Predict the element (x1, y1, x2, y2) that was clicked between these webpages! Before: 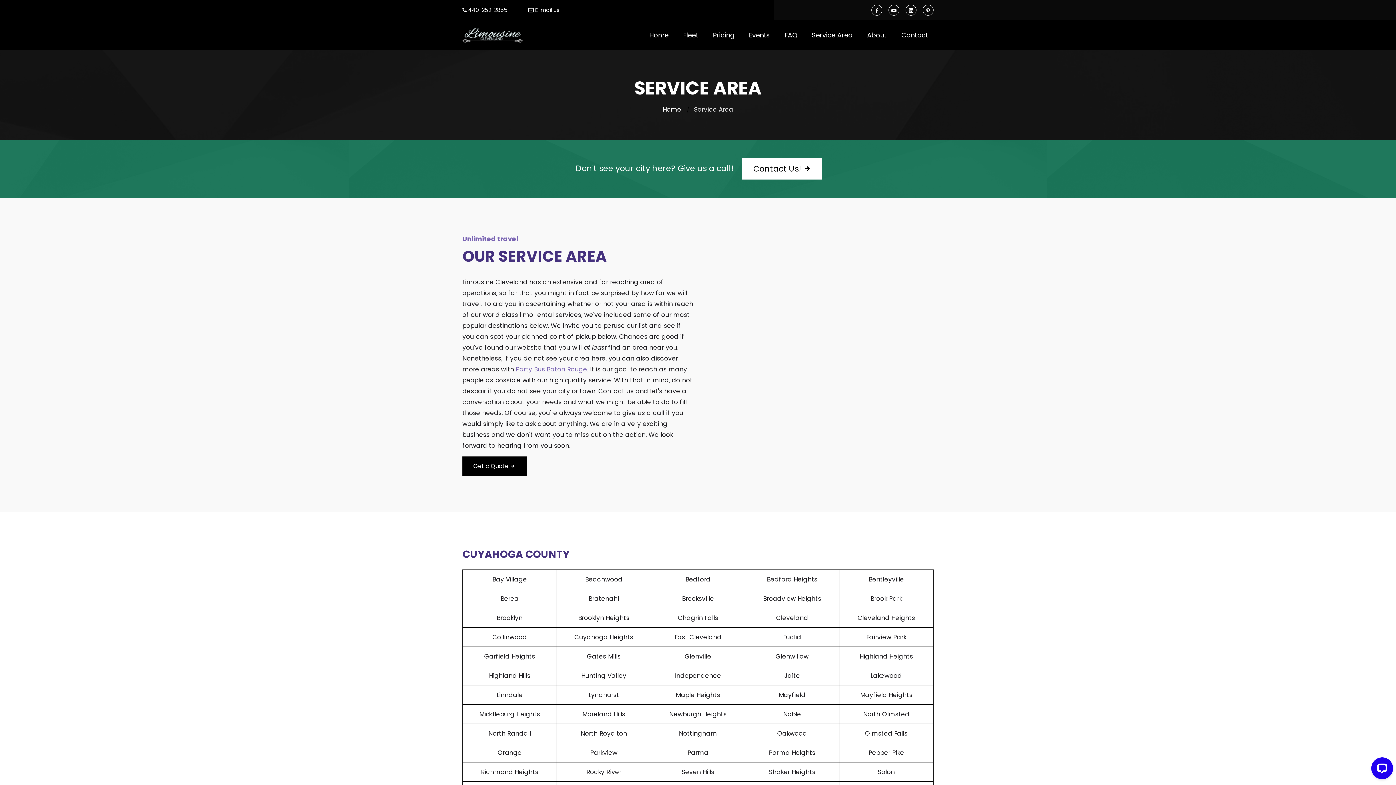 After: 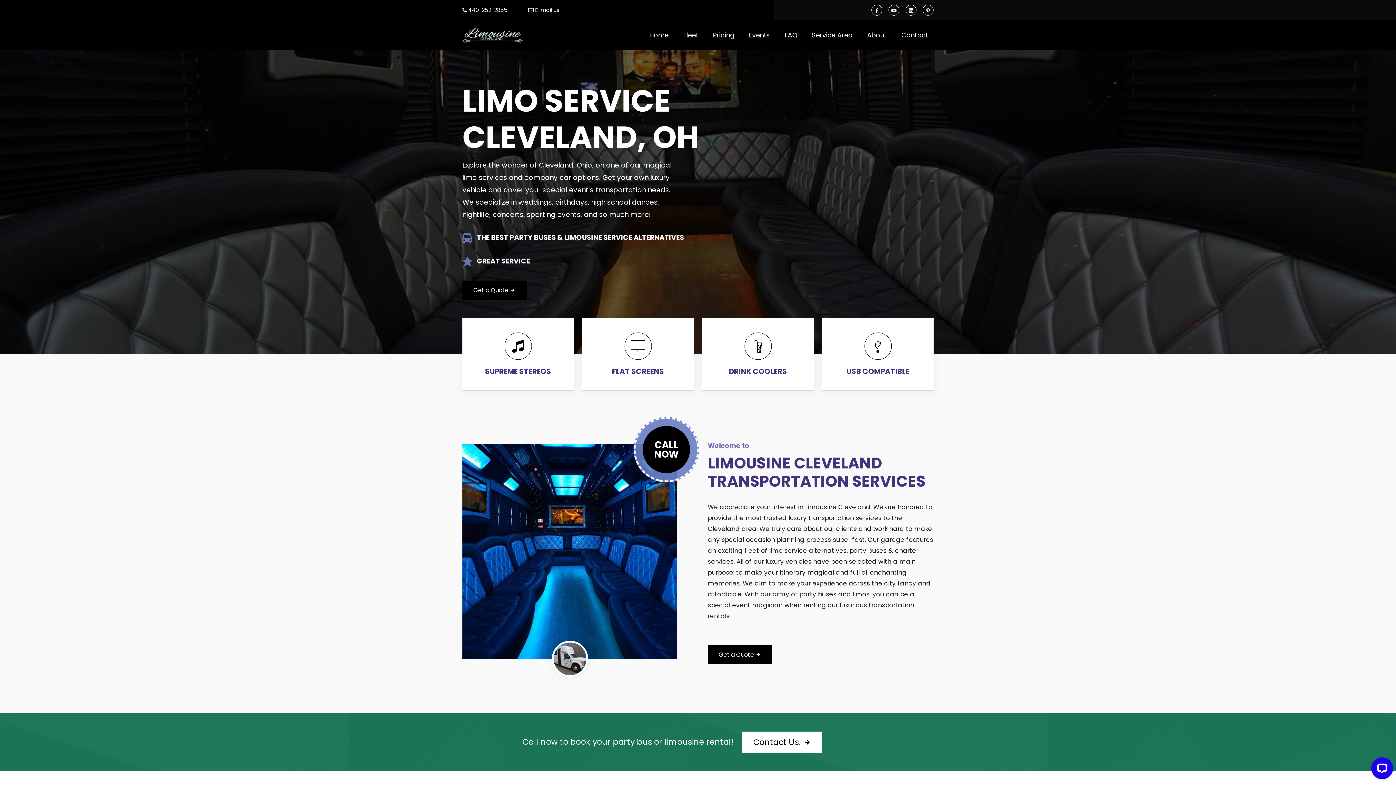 Action: bbox: (462, 25, 523, 44)